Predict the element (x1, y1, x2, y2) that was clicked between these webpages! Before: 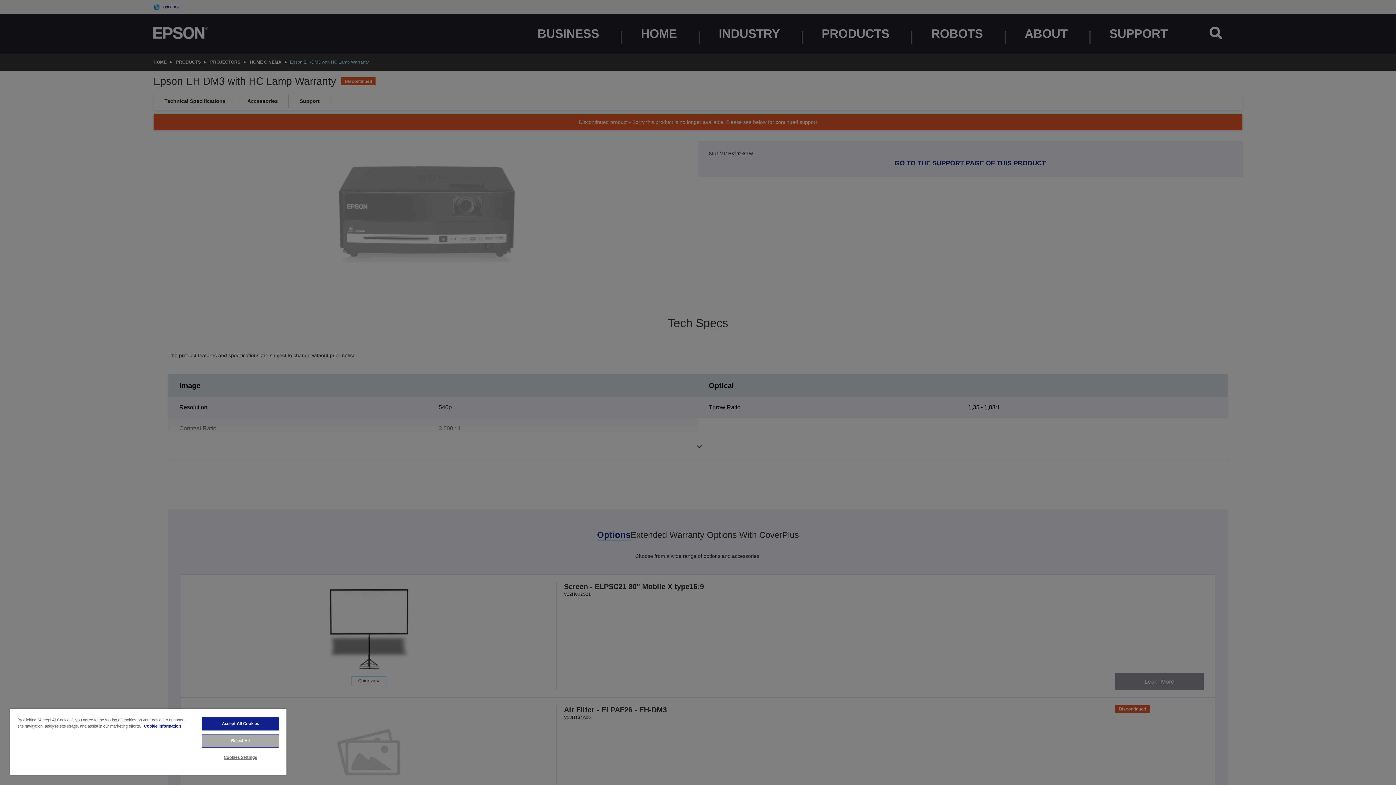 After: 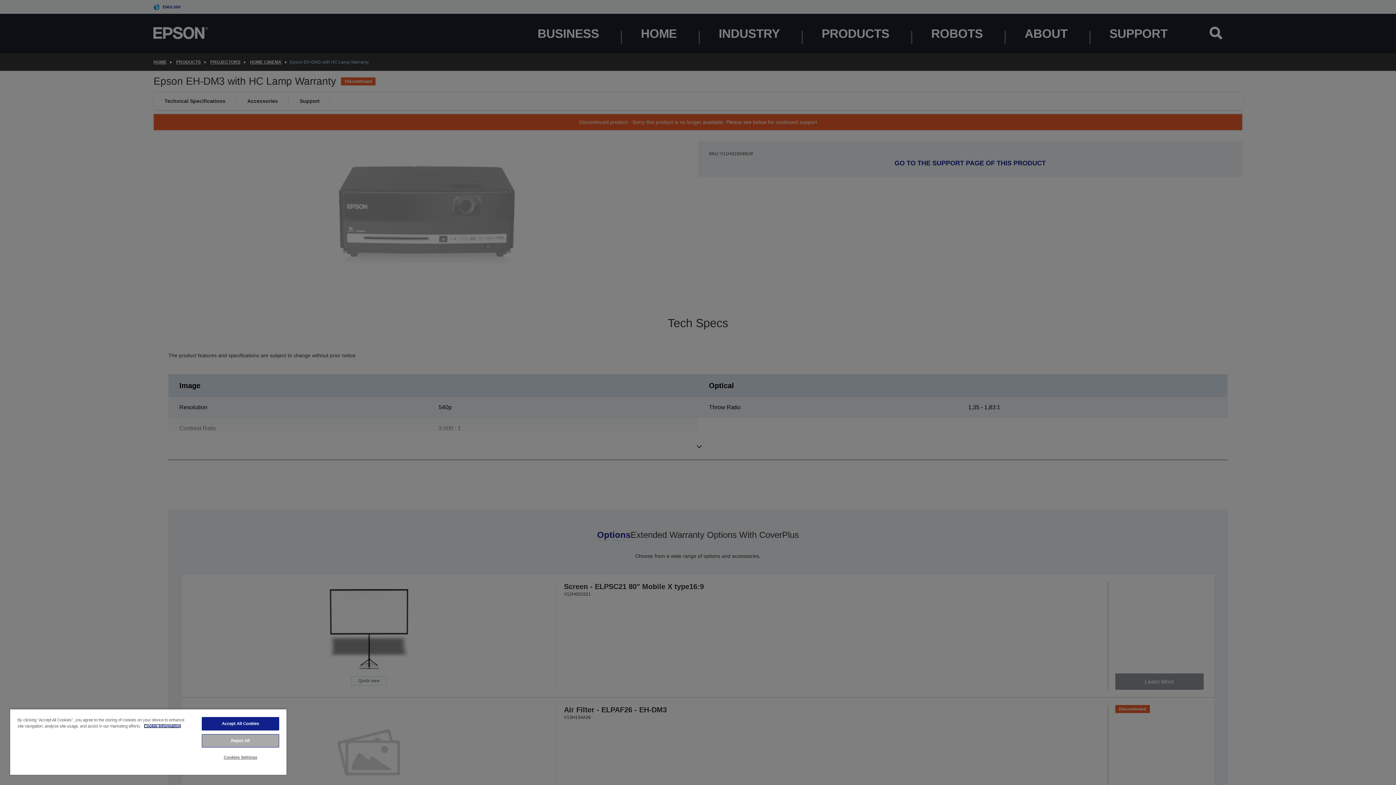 Action: bbox: (144, 724, 181, 728) label: More information about your privacy, opens in a new tab